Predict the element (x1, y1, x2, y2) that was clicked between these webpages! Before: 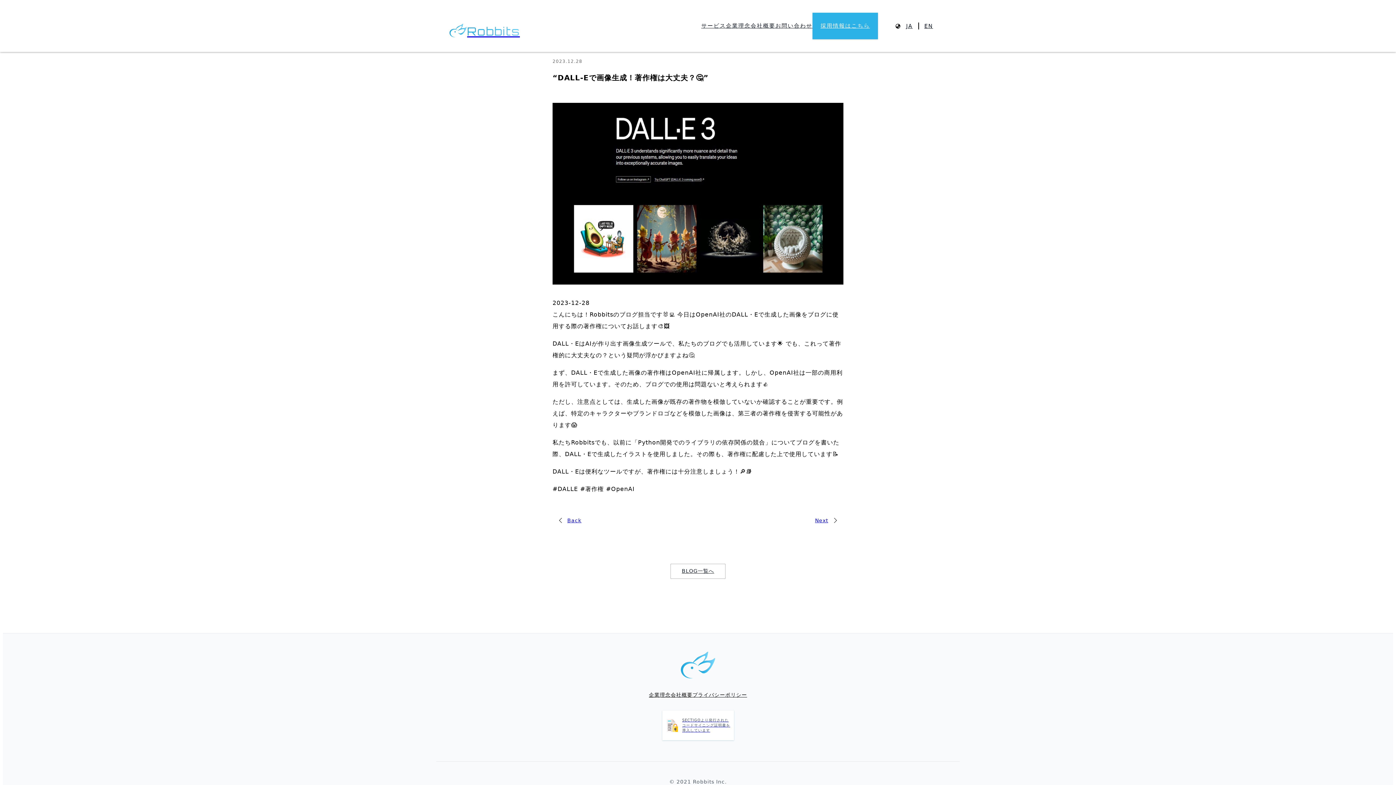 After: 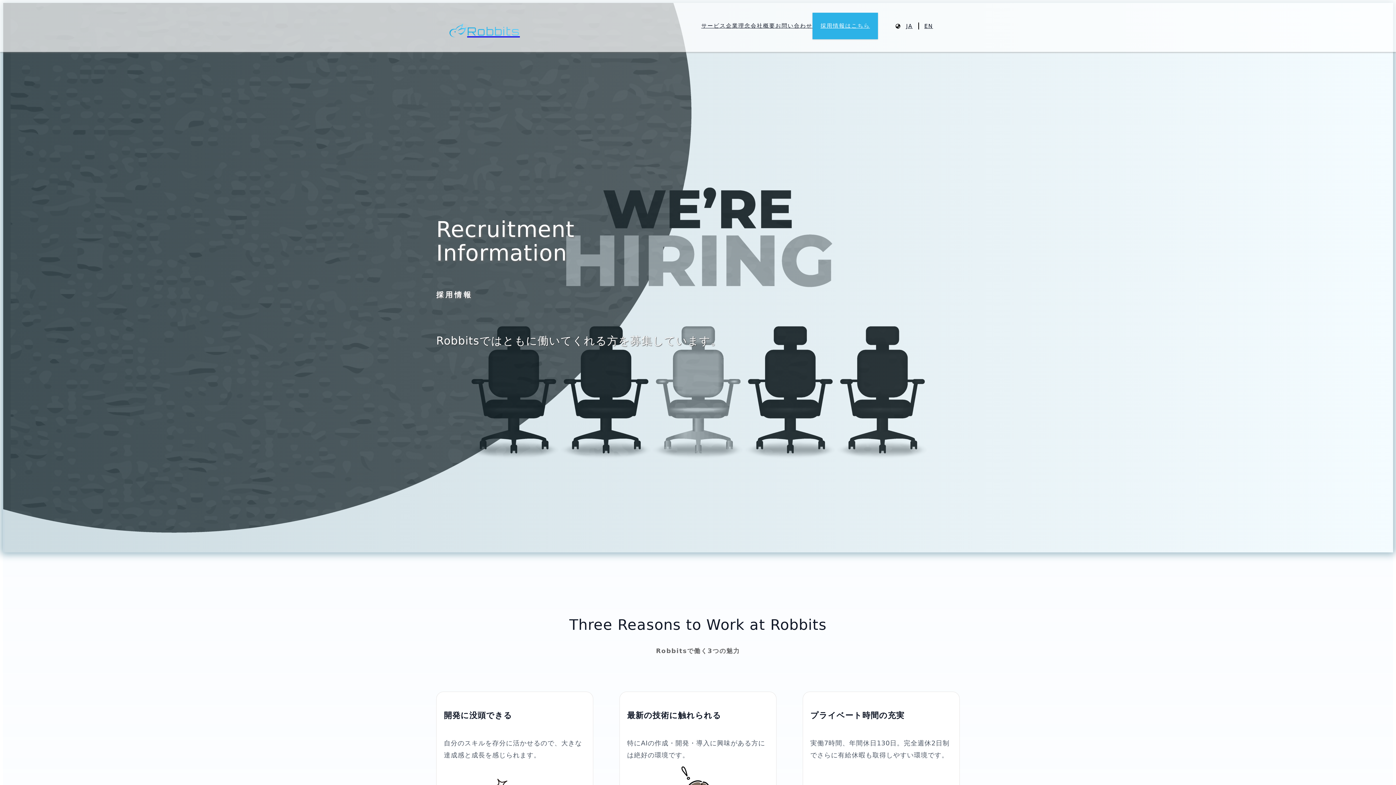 Action: bbox: (812, 12, 878, 39) label: 採用情報はこちら